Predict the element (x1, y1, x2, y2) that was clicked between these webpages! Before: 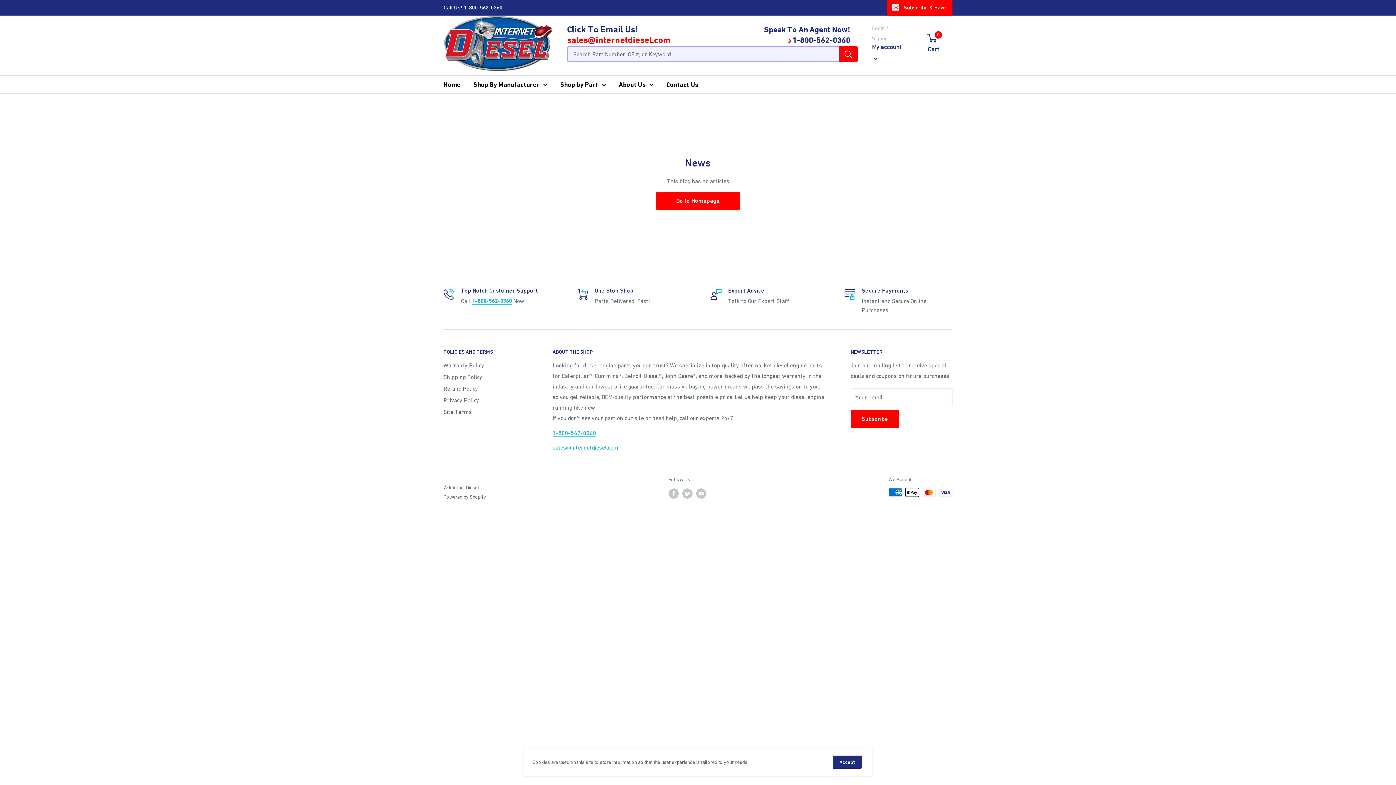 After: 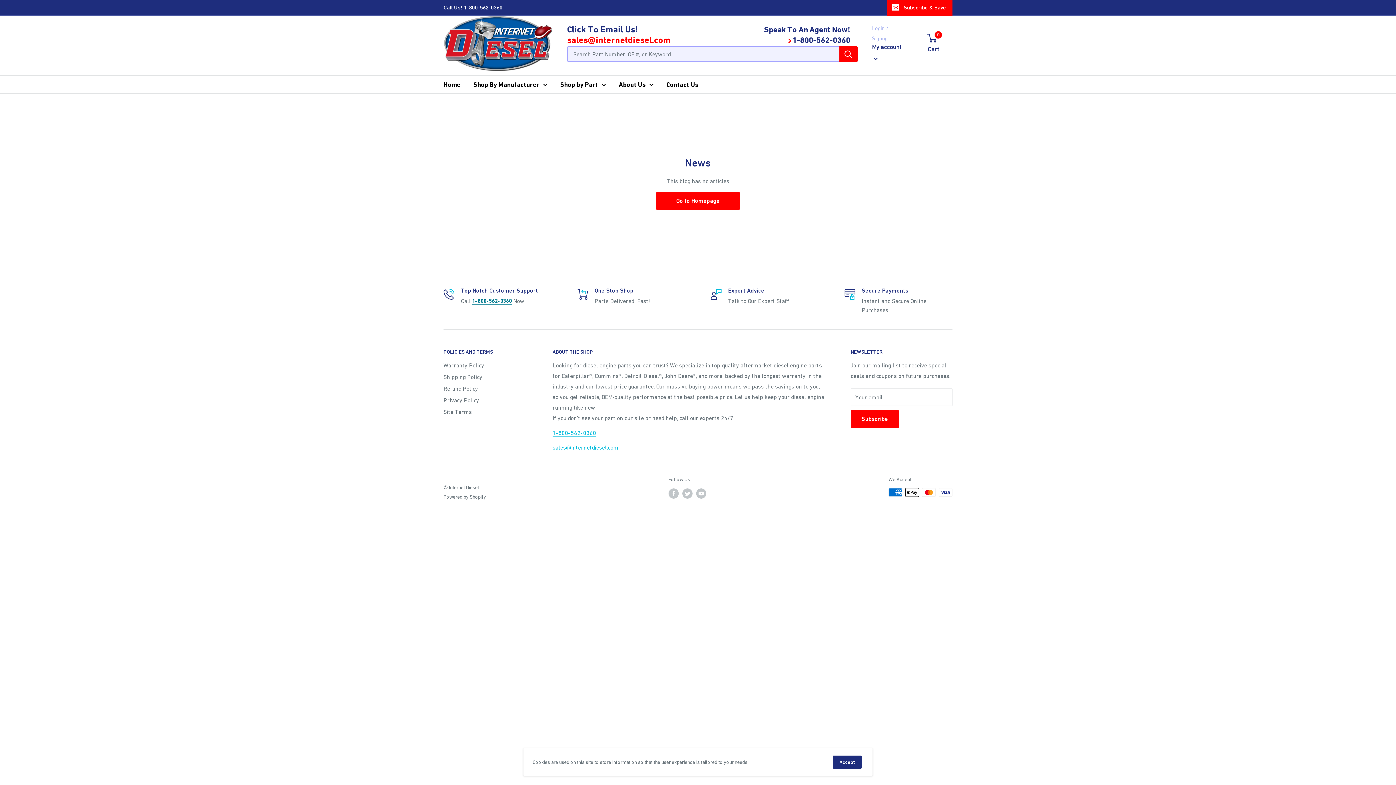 Action: bbox: (472, 297, 512, 304) label: 1-800-562-0360